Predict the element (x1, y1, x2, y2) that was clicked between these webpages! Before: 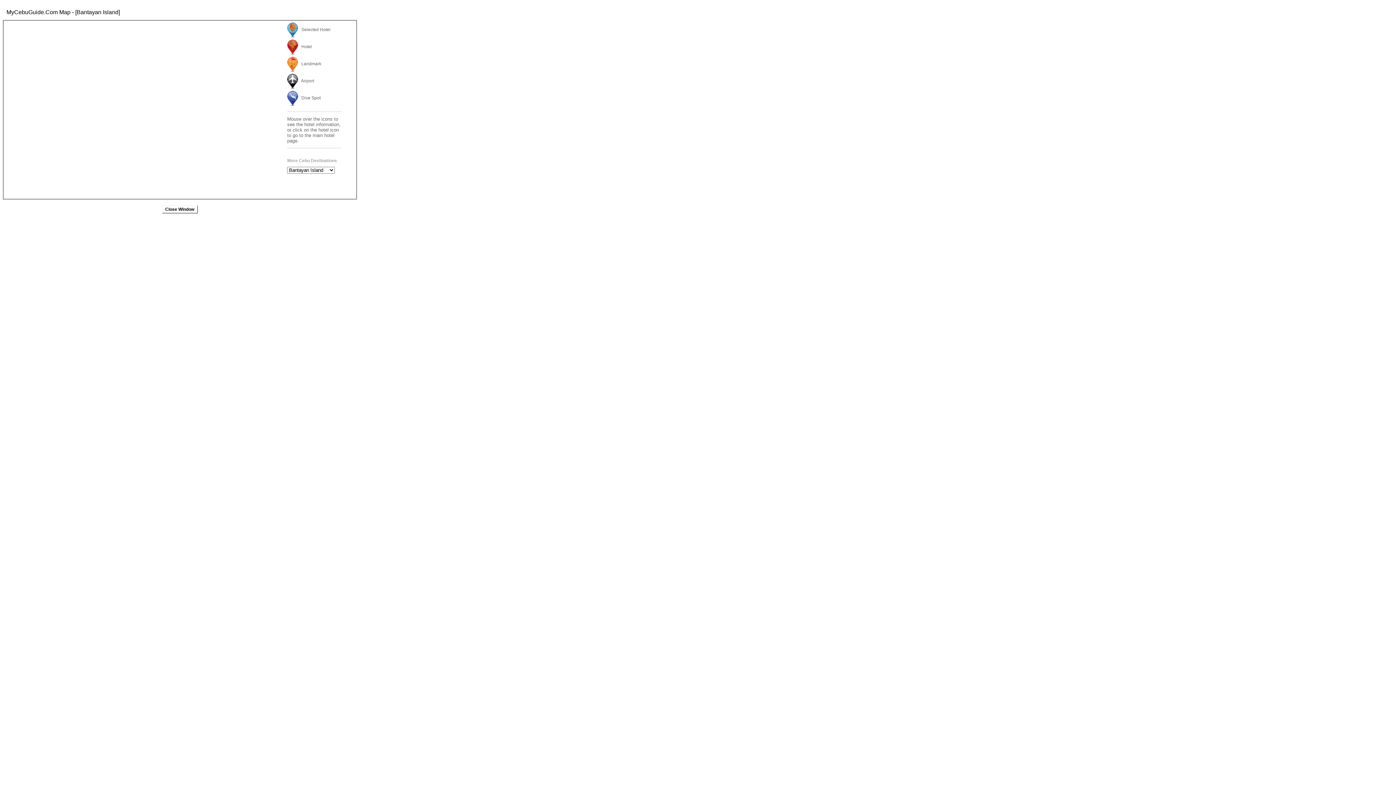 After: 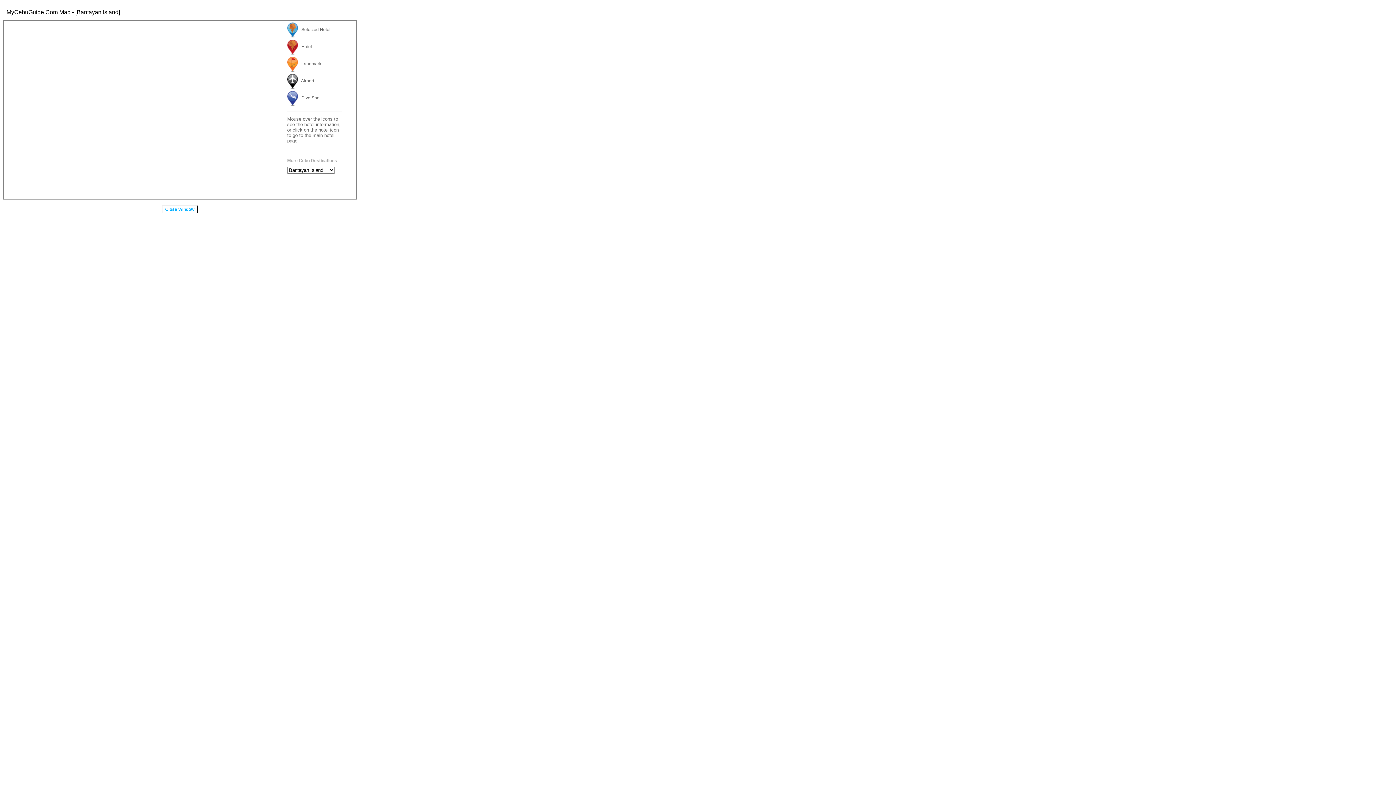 Action: label: Close Window bbox: (162, 205, 197, 213)